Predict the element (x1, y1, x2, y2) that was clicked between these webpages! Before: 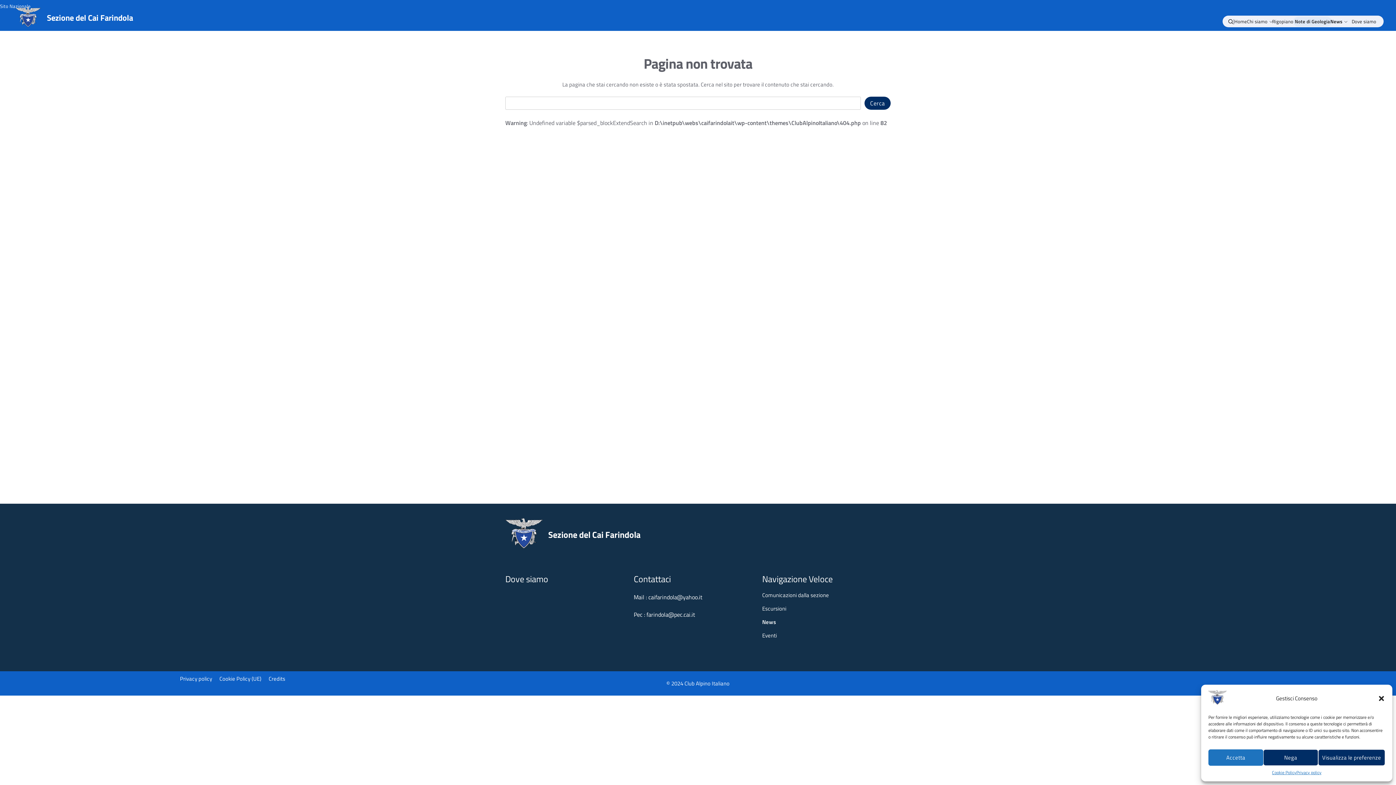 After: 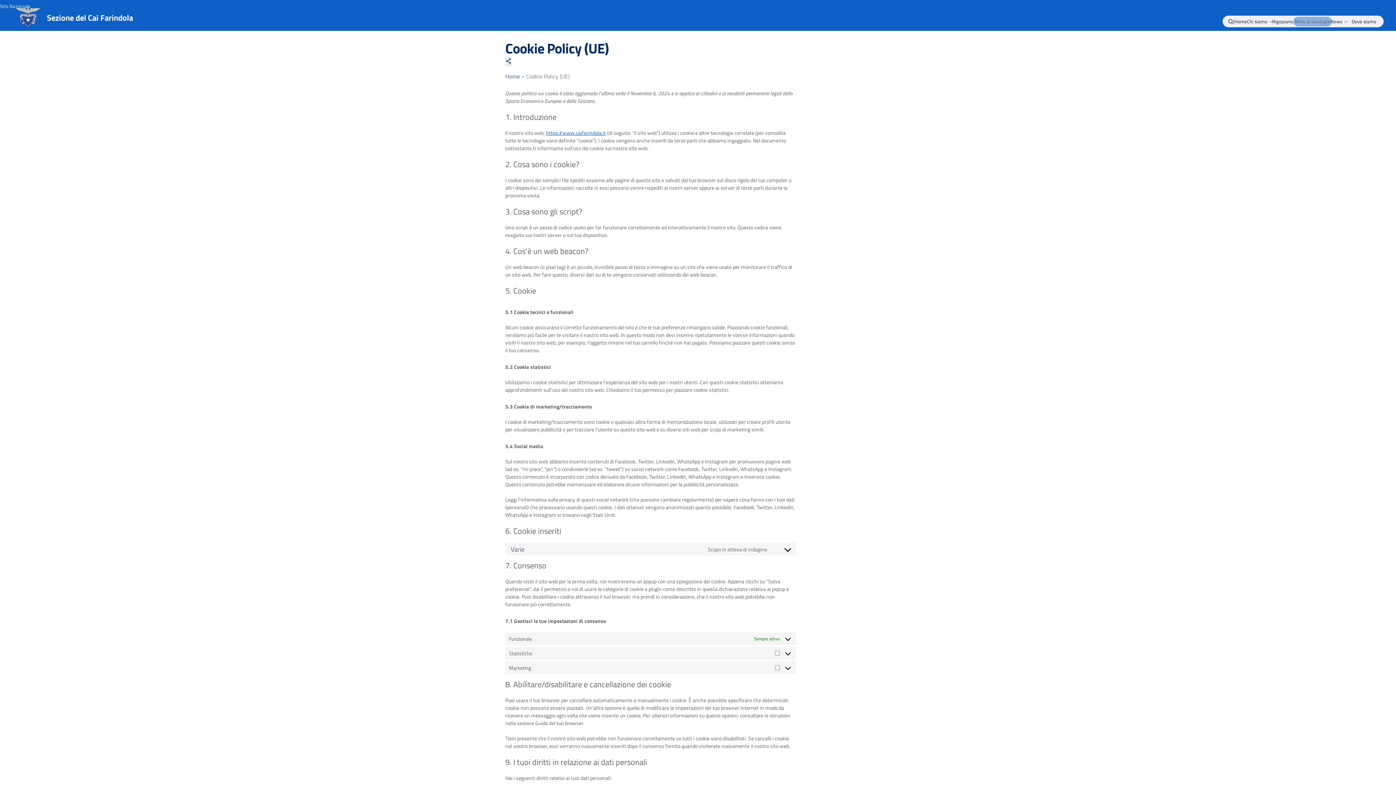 Action: label: Cookie Policy (UE) bbox: (219, 674, 261, 683)